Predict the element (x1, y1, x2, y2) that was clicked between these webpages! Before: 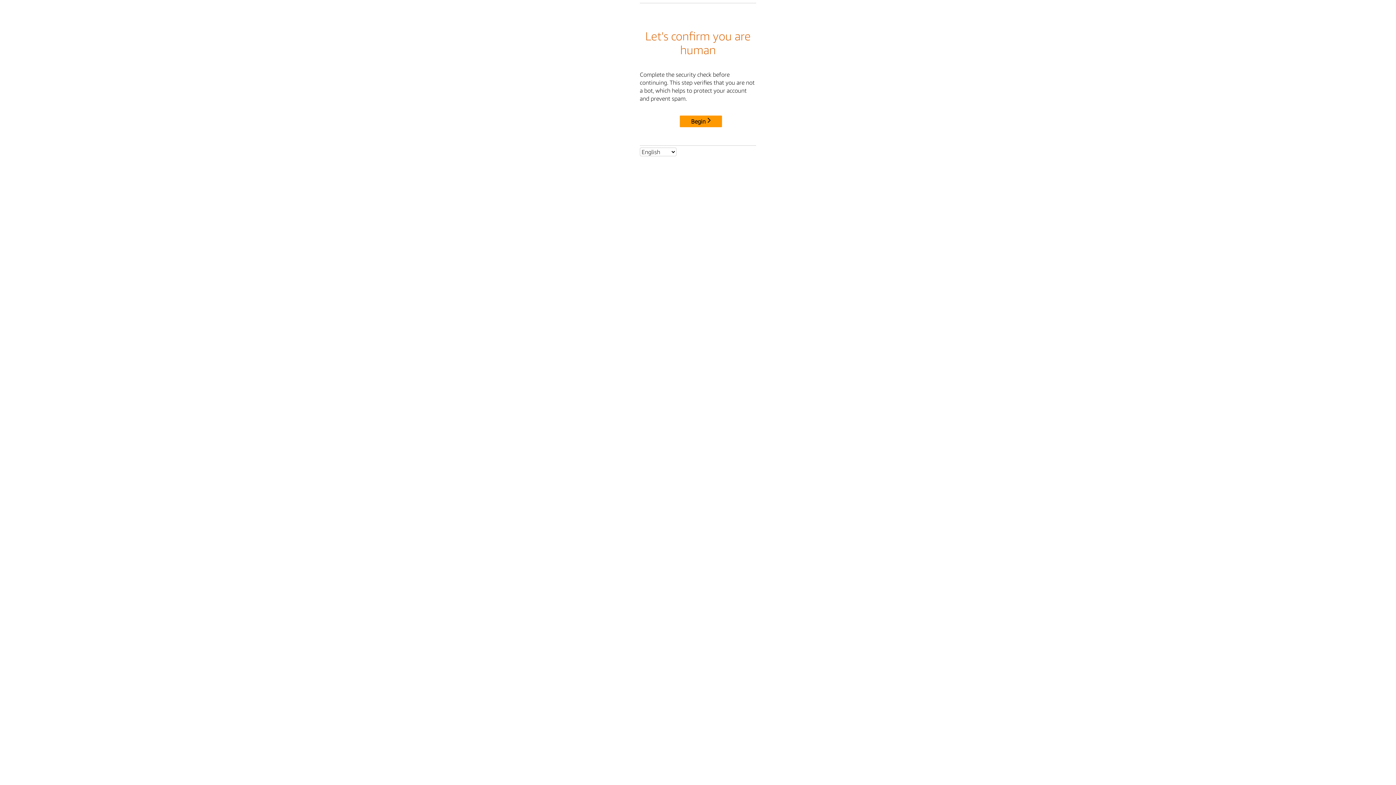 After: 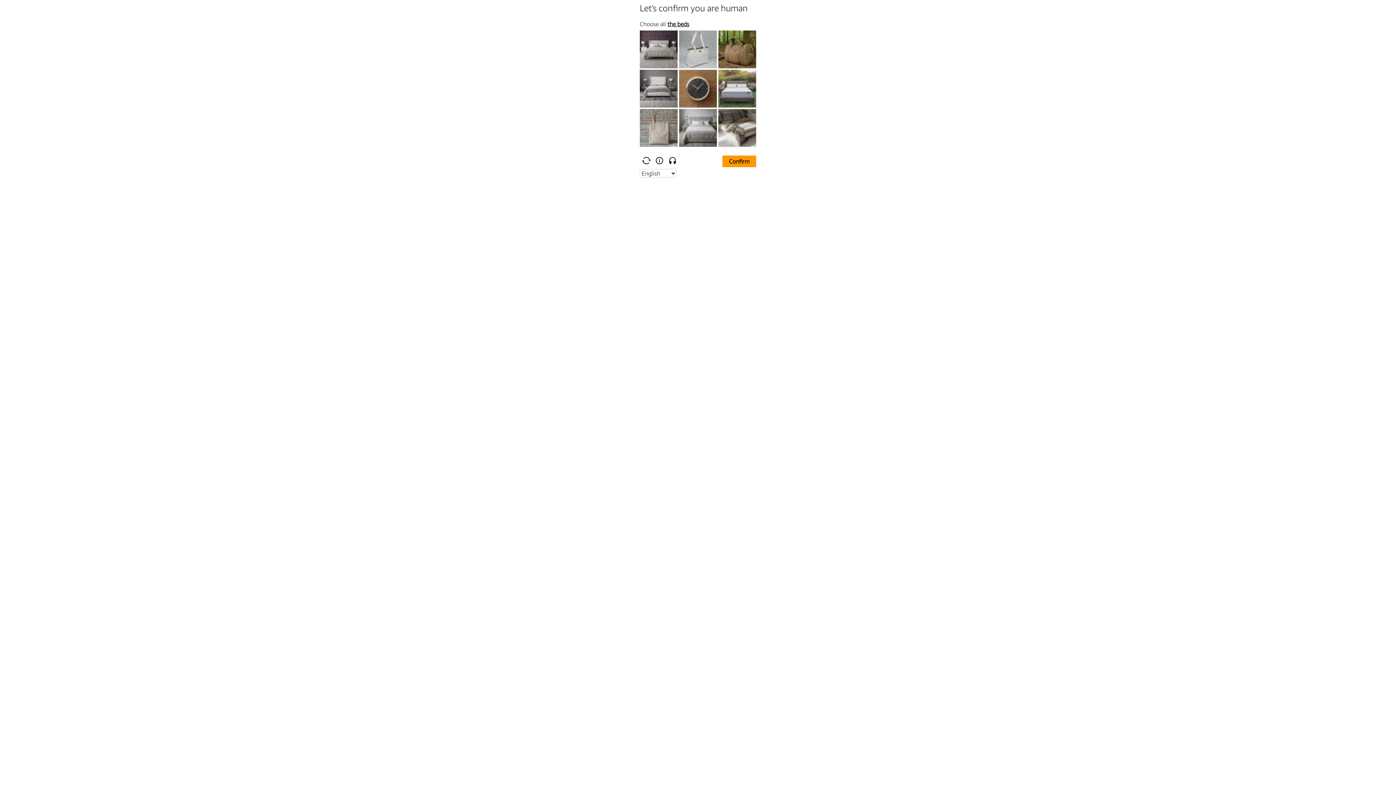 Action: label: Begin bbox: (680, 115, 722, 127)